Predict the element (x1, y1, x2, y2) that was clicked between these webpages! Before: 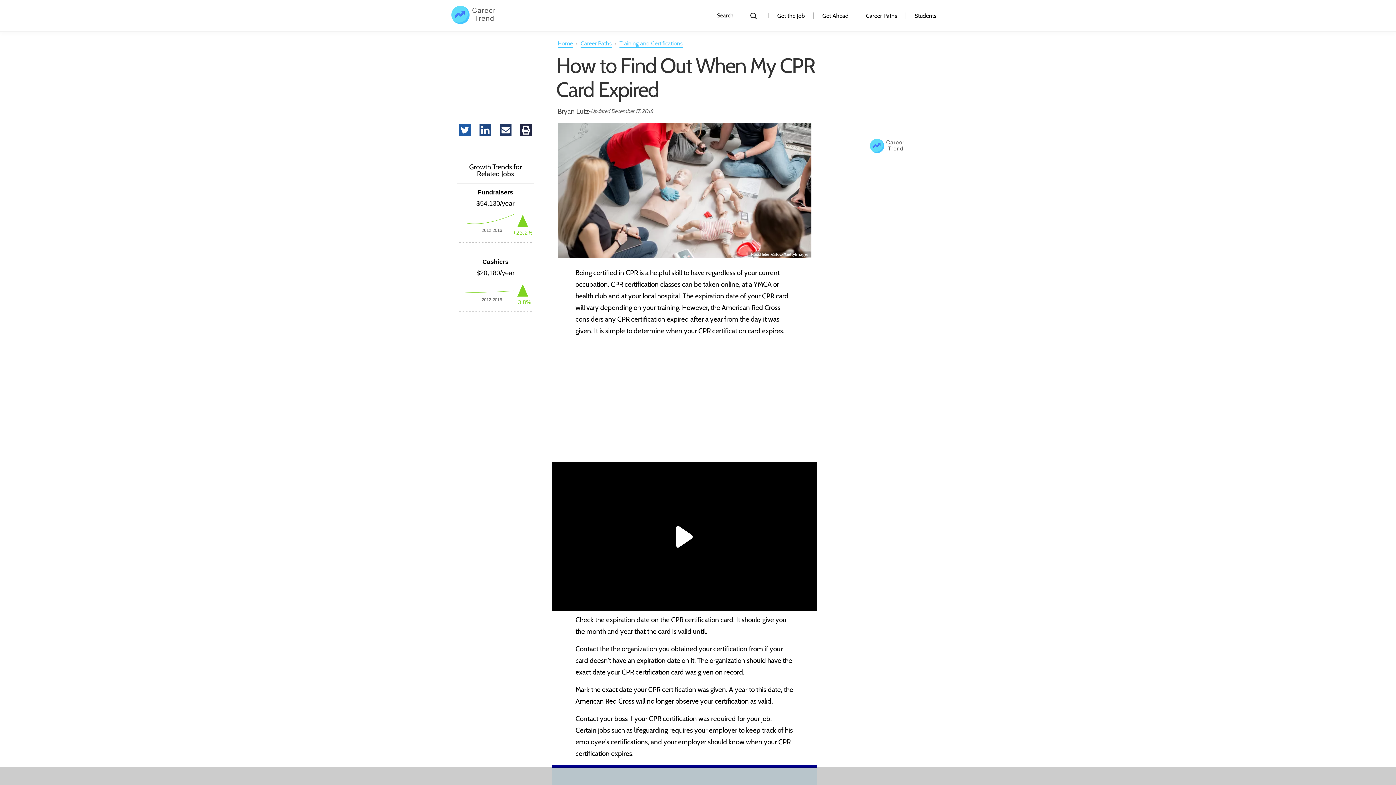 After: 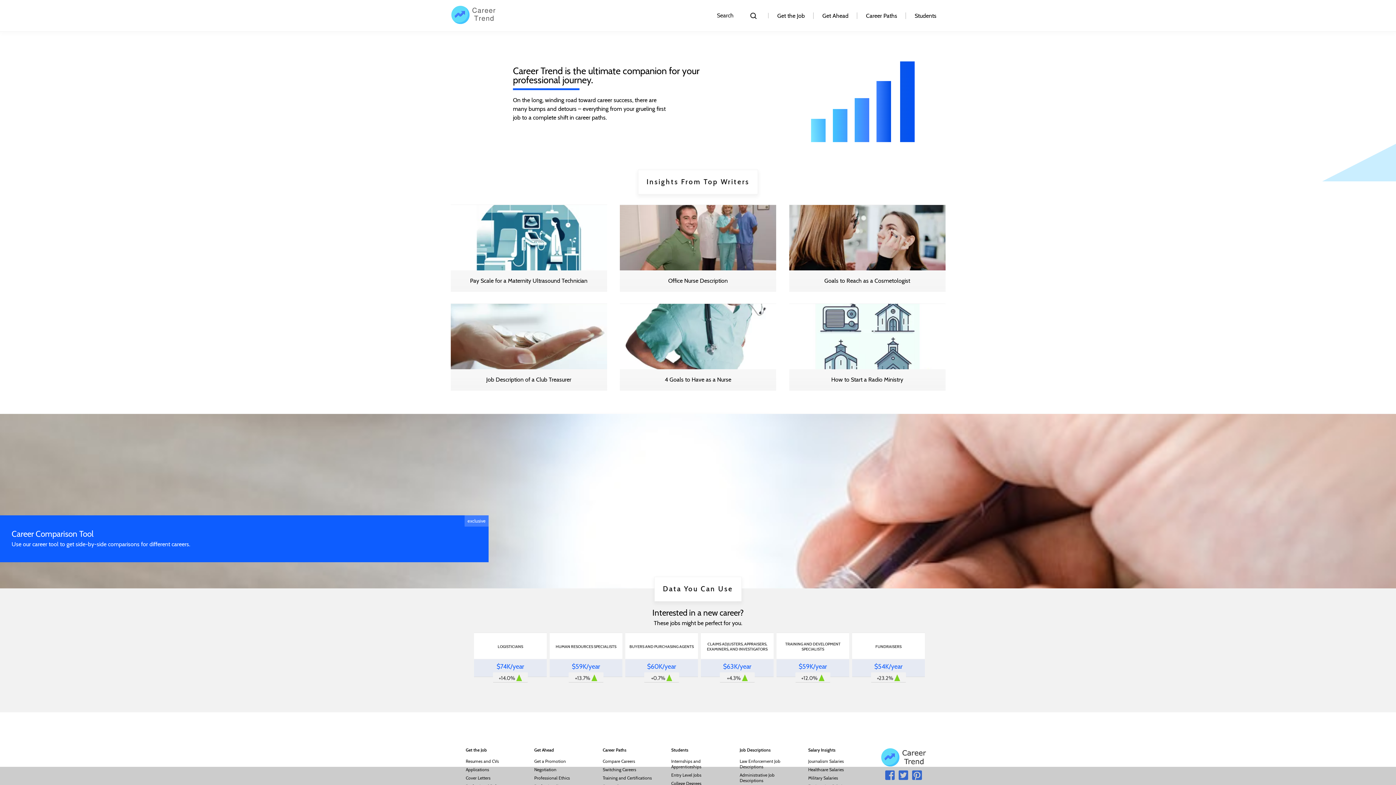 Action: label: logo bbox: (450, 18, 496, 25)